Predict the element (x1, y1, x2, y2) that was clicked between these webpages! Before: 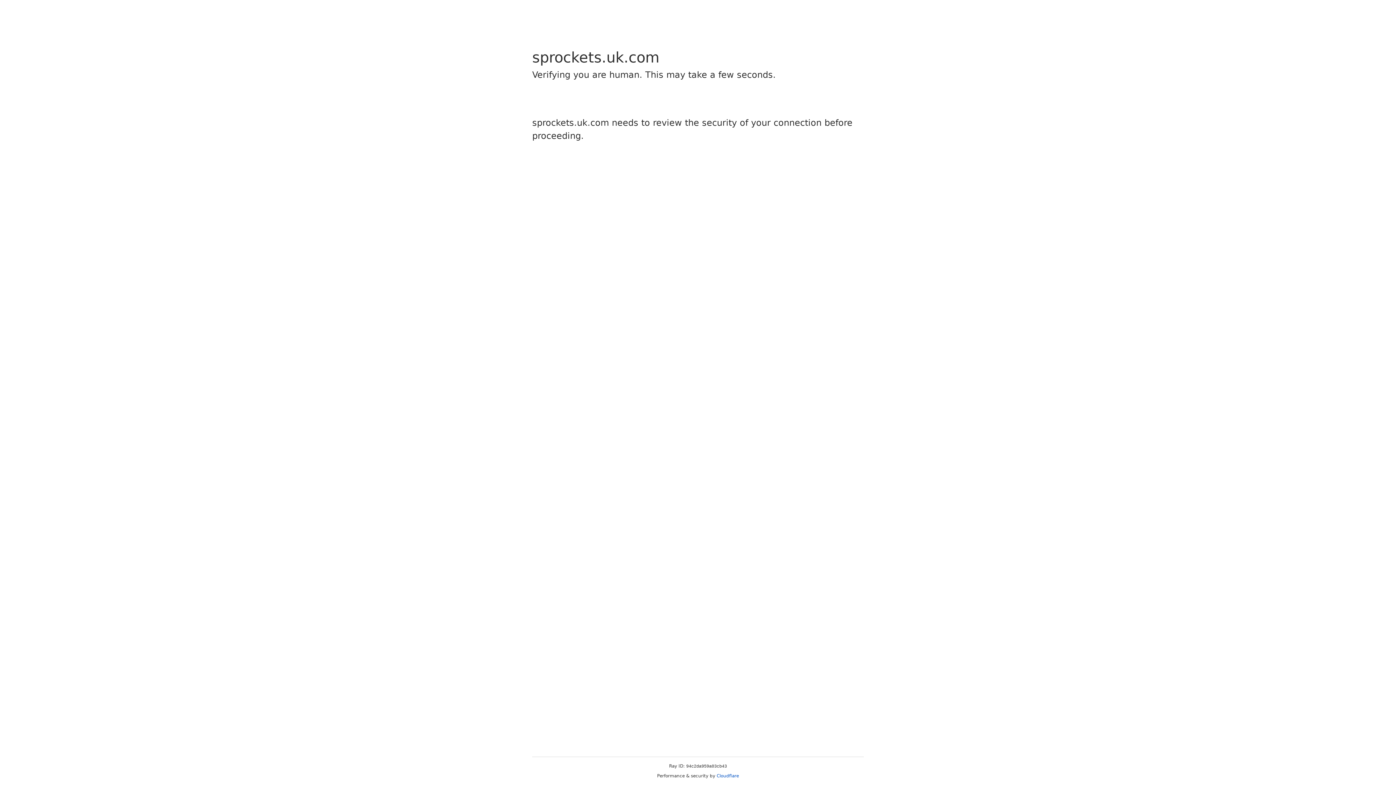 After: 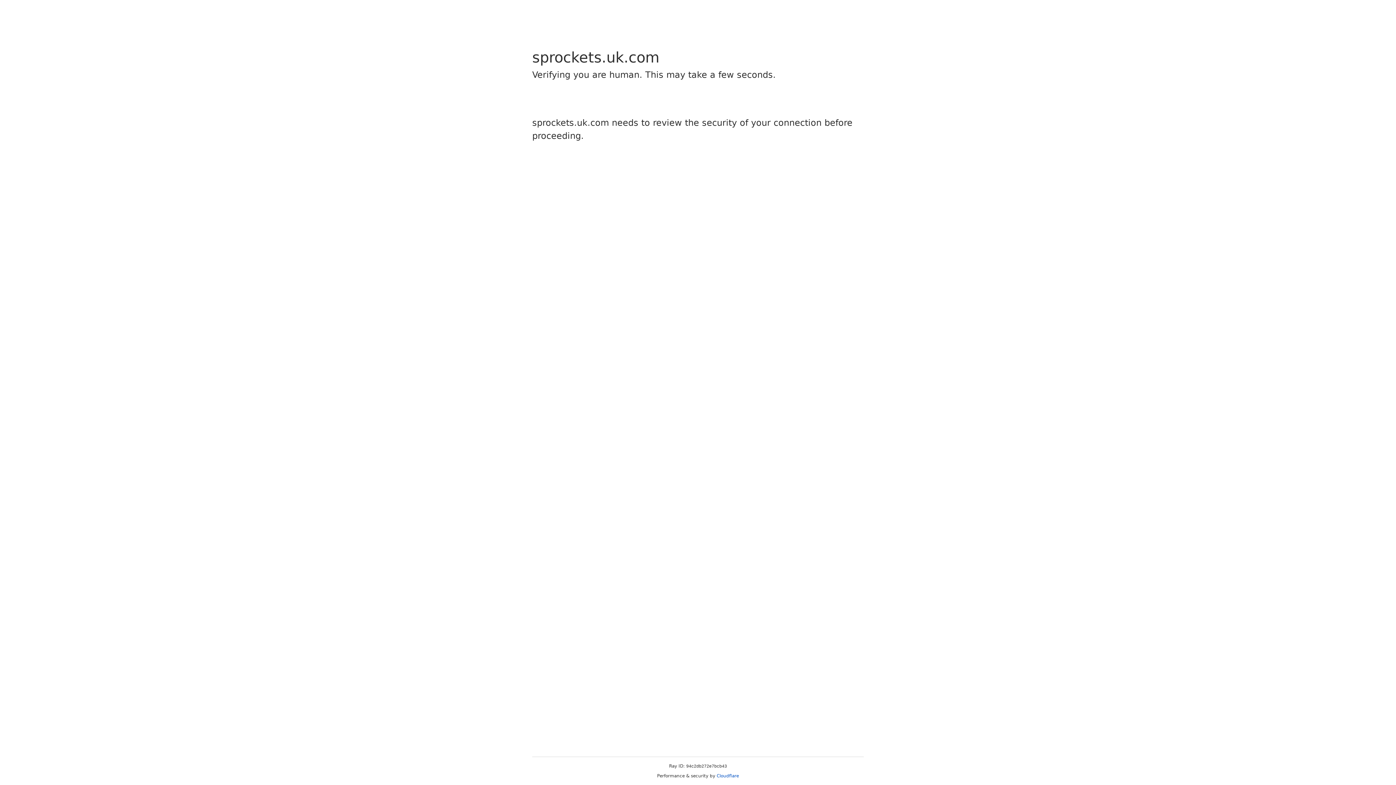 Action: label: Cloudflare bbox: (716, 773, 739, 778)